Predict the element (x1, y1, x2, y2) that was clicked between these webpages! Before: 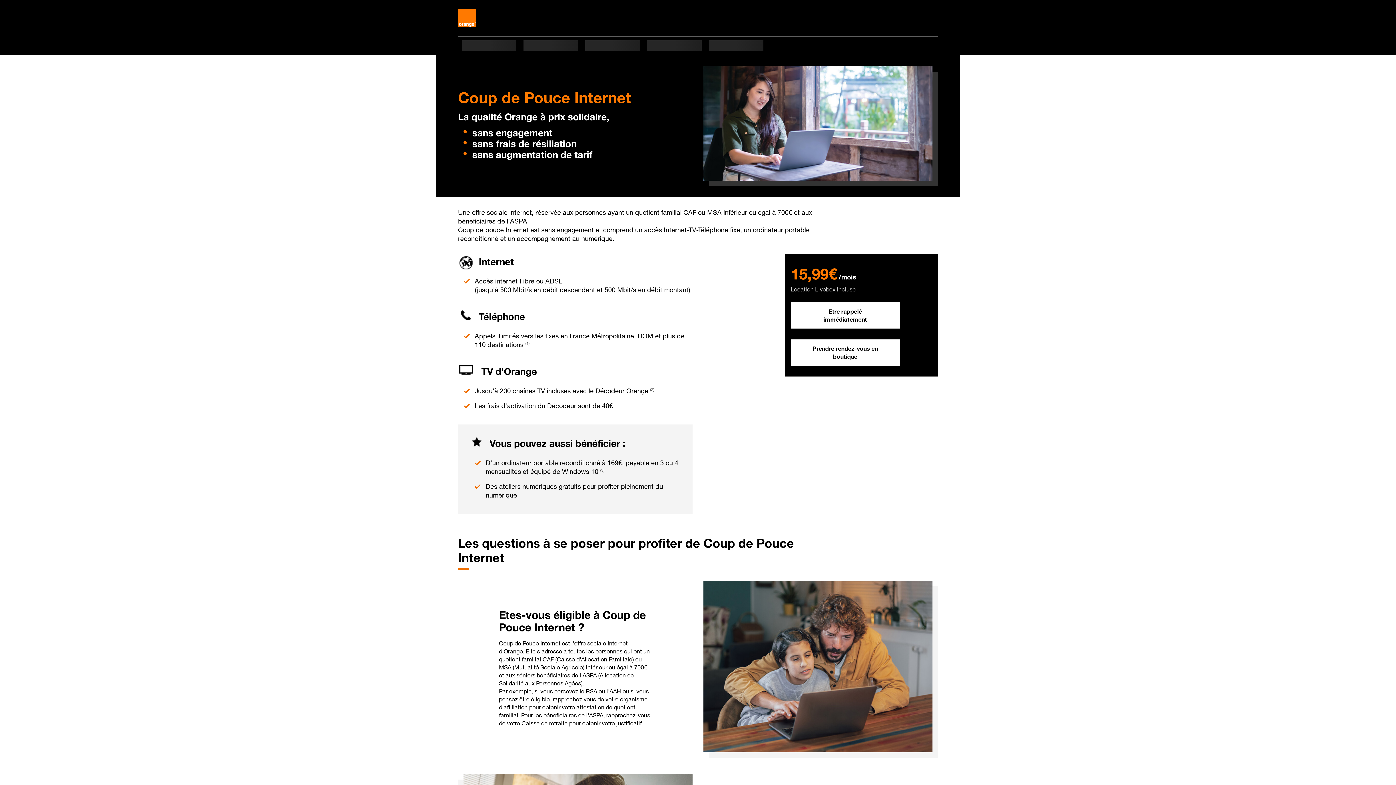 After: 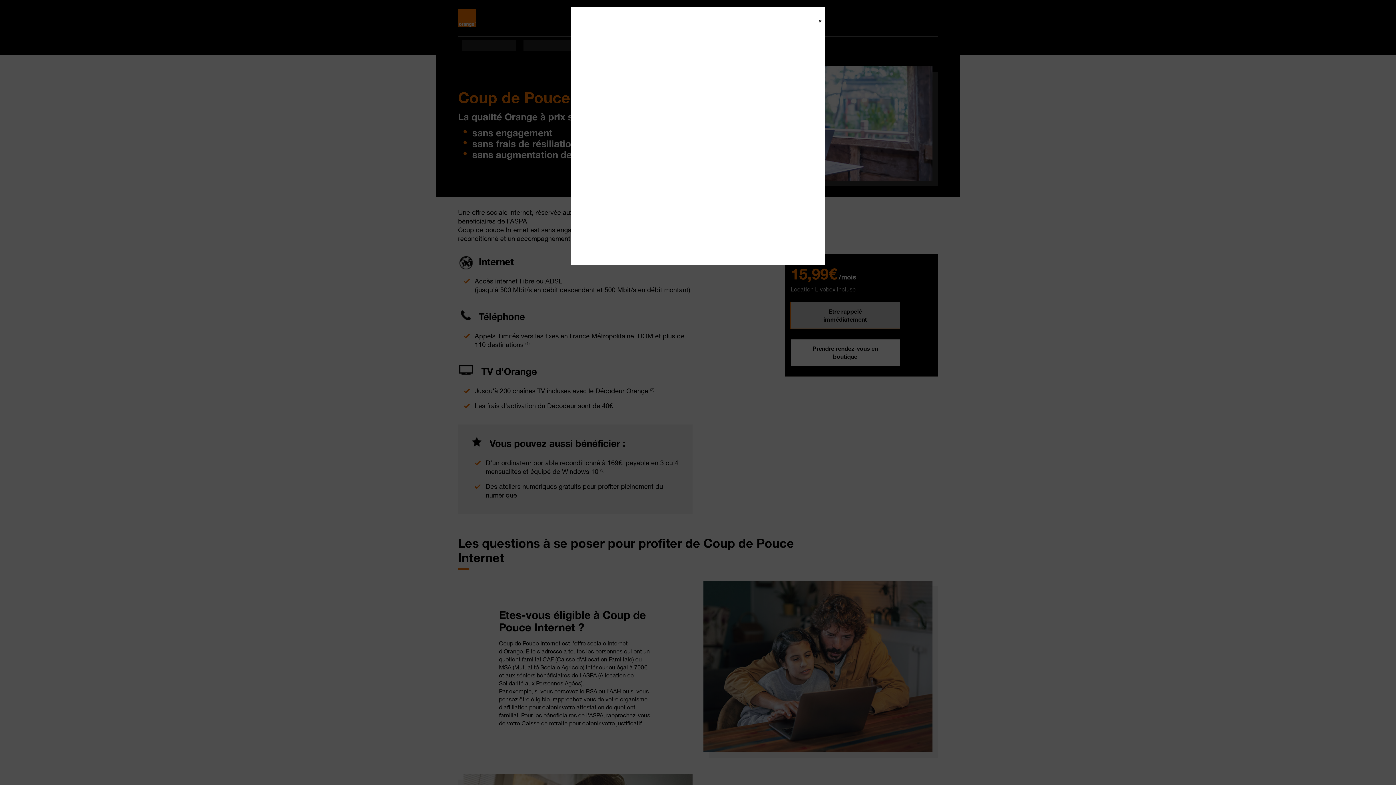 Action: bbox: (790, 302, 900, 328) label: Etre rappelé immédiatement